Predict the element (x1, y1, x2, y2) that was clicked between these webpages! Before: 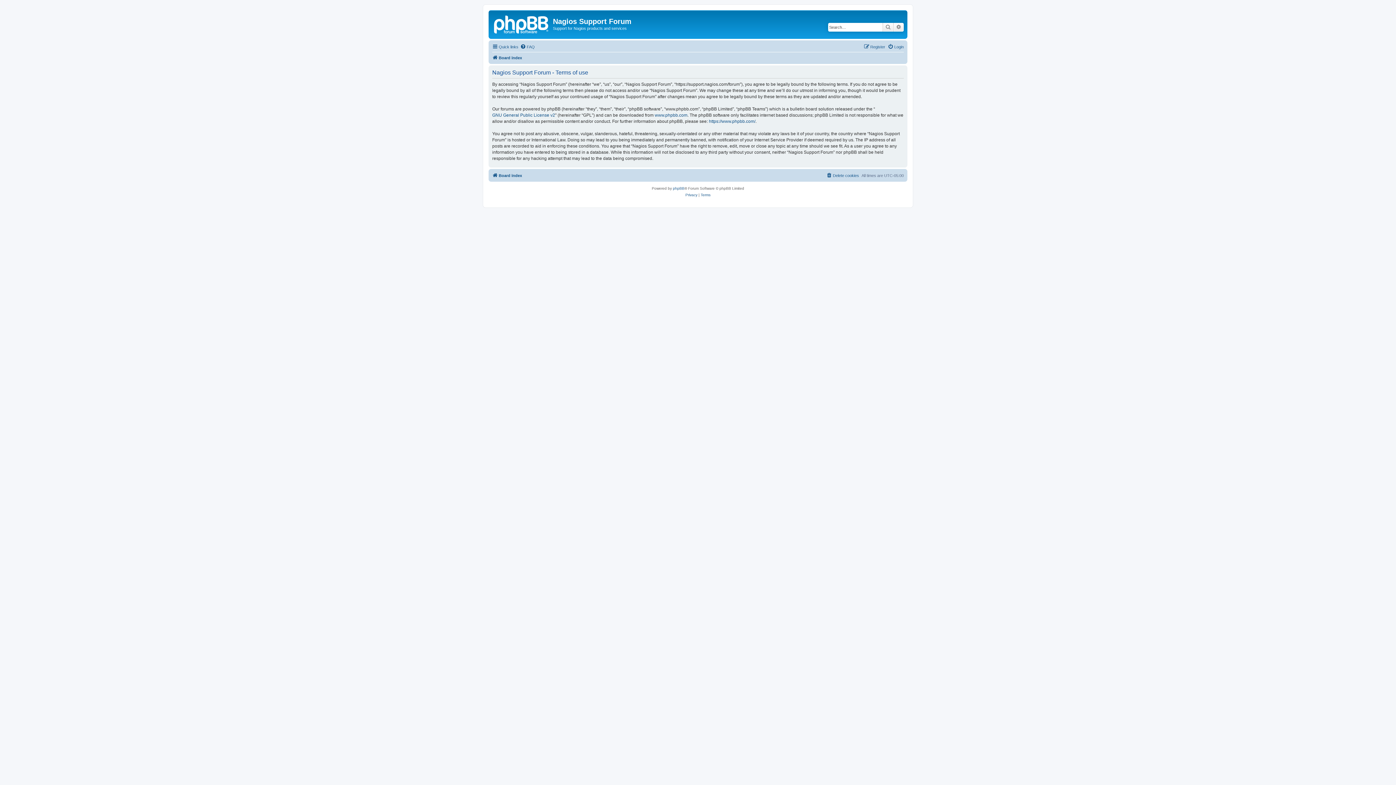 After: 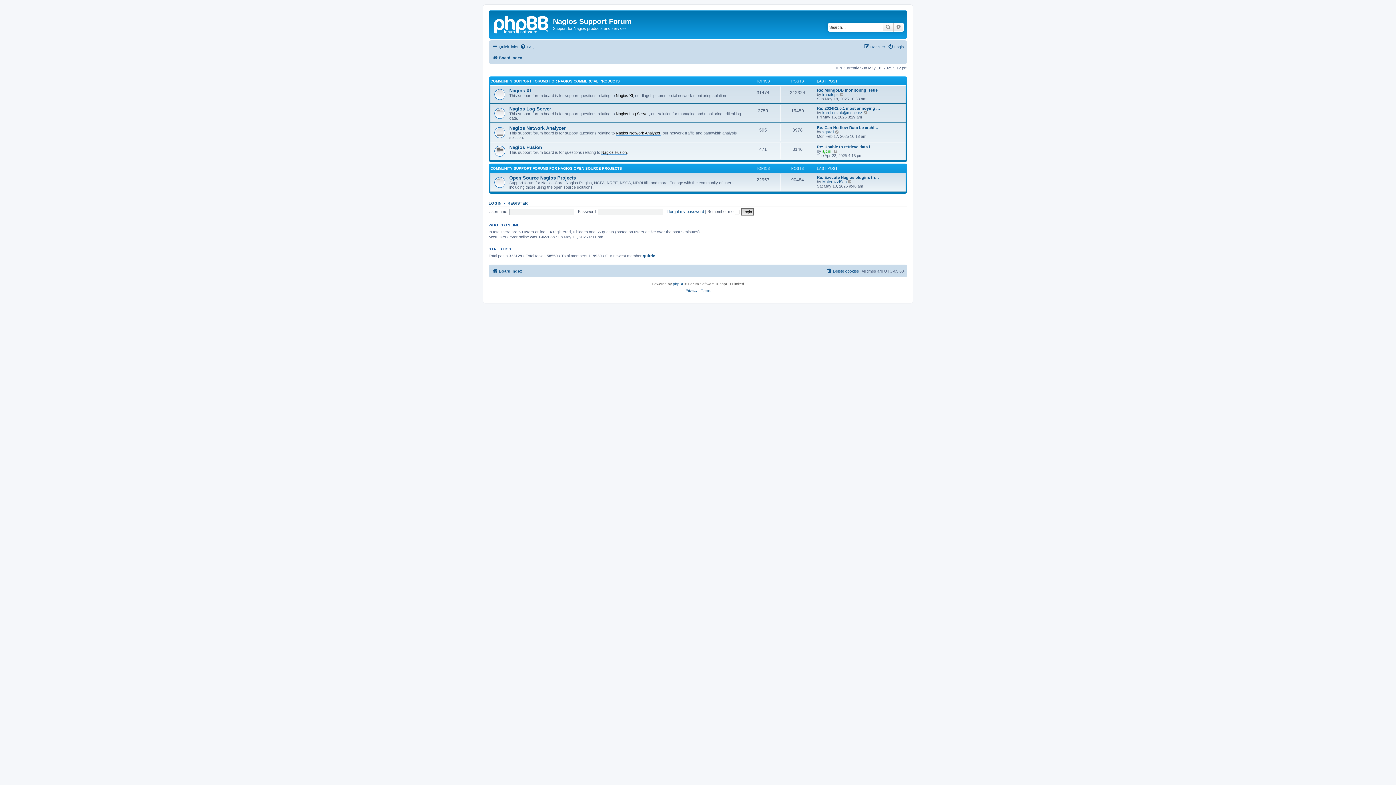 Action: bbox: (490, 12, 553, 35)